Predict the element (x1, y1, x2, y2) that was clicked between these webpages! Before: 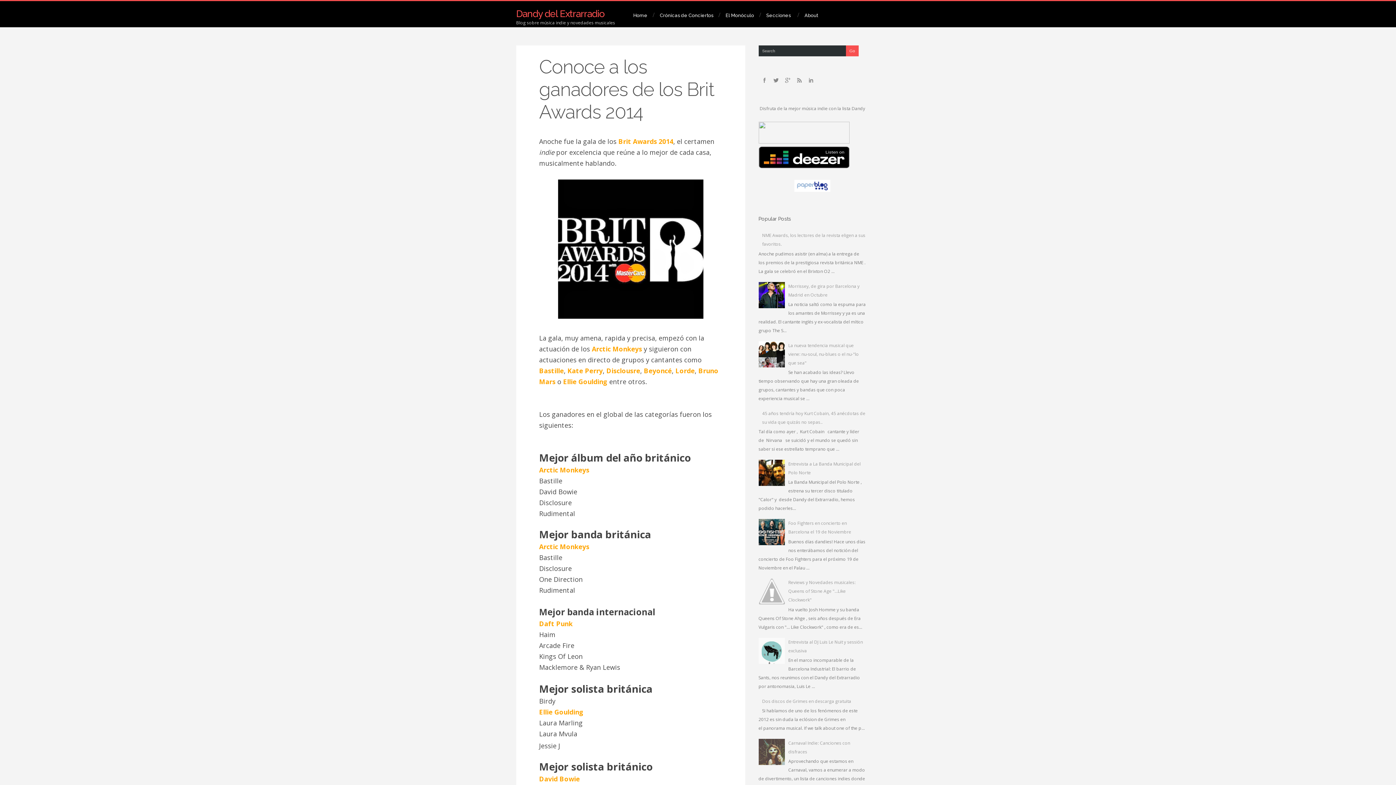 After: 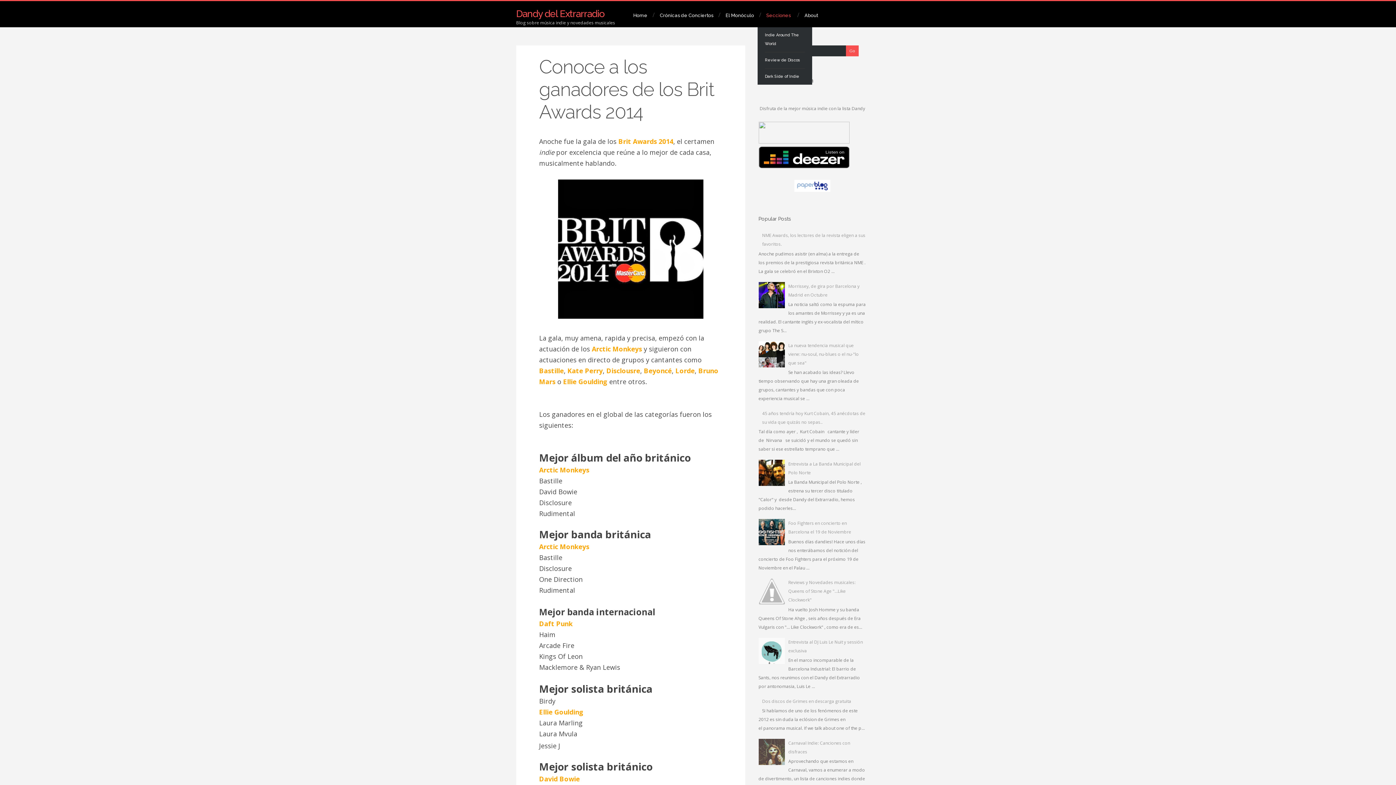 Action: bbox: (761, 11, 796, 20) label: Secciones